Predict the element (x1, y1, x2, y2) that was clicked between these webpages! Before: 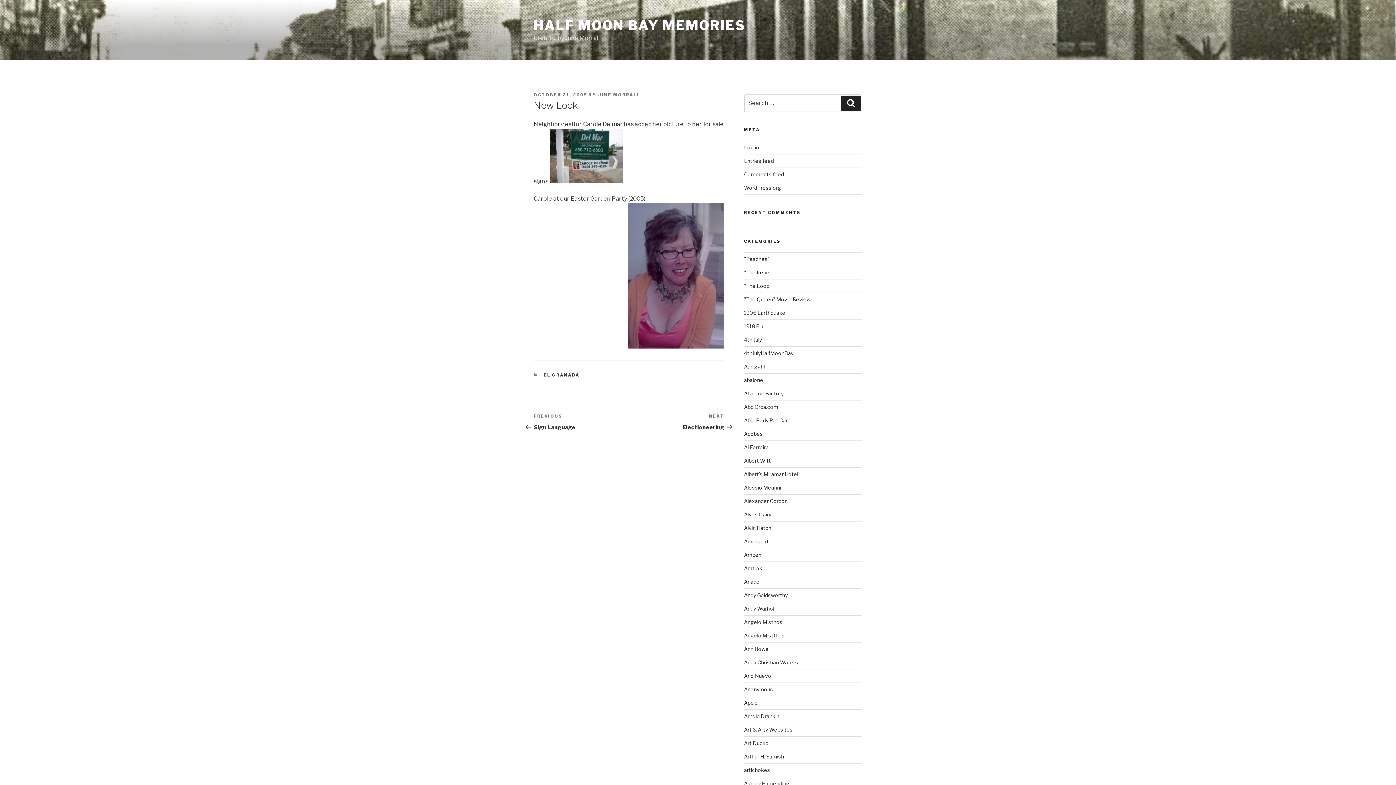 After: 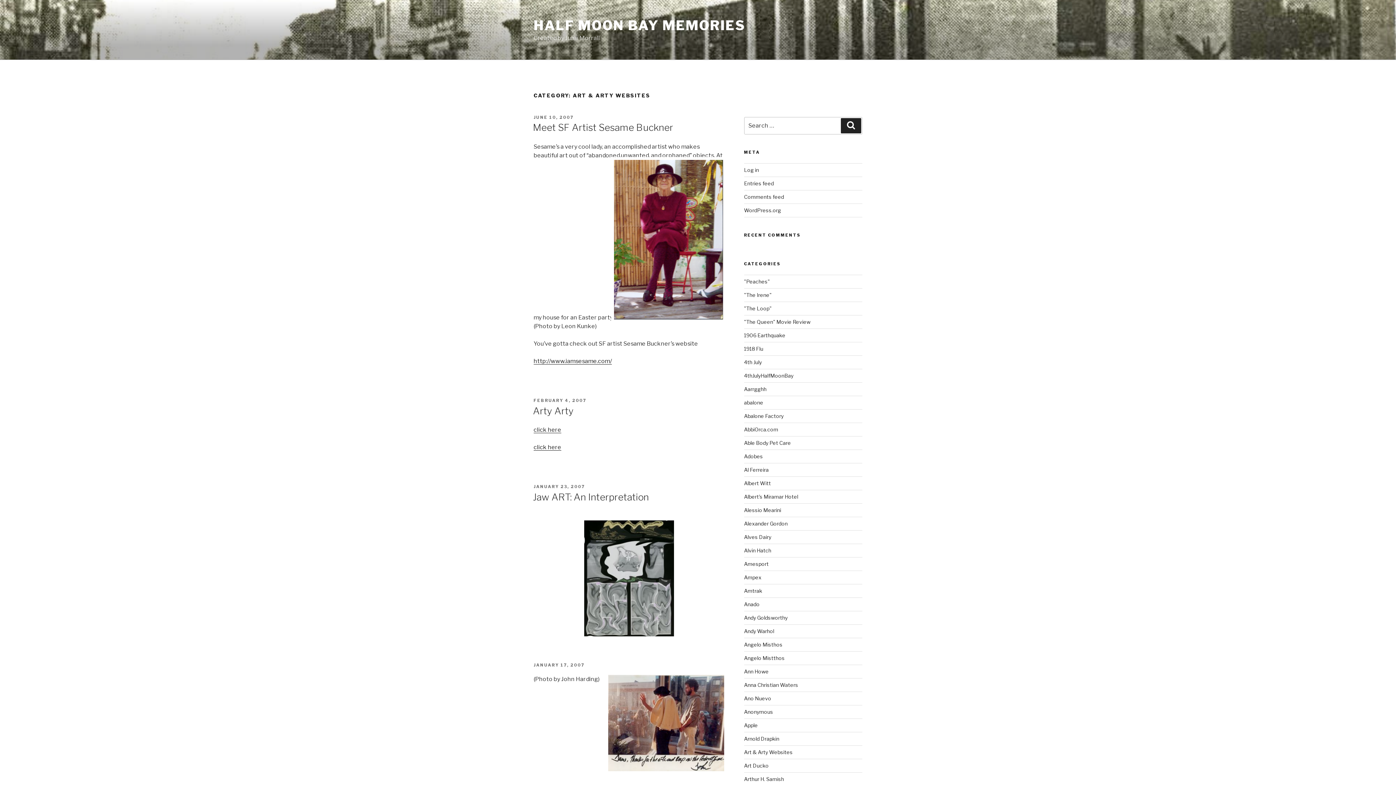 Action: bbox: (744, 727, 792, 733) label: Art & Arty Websites